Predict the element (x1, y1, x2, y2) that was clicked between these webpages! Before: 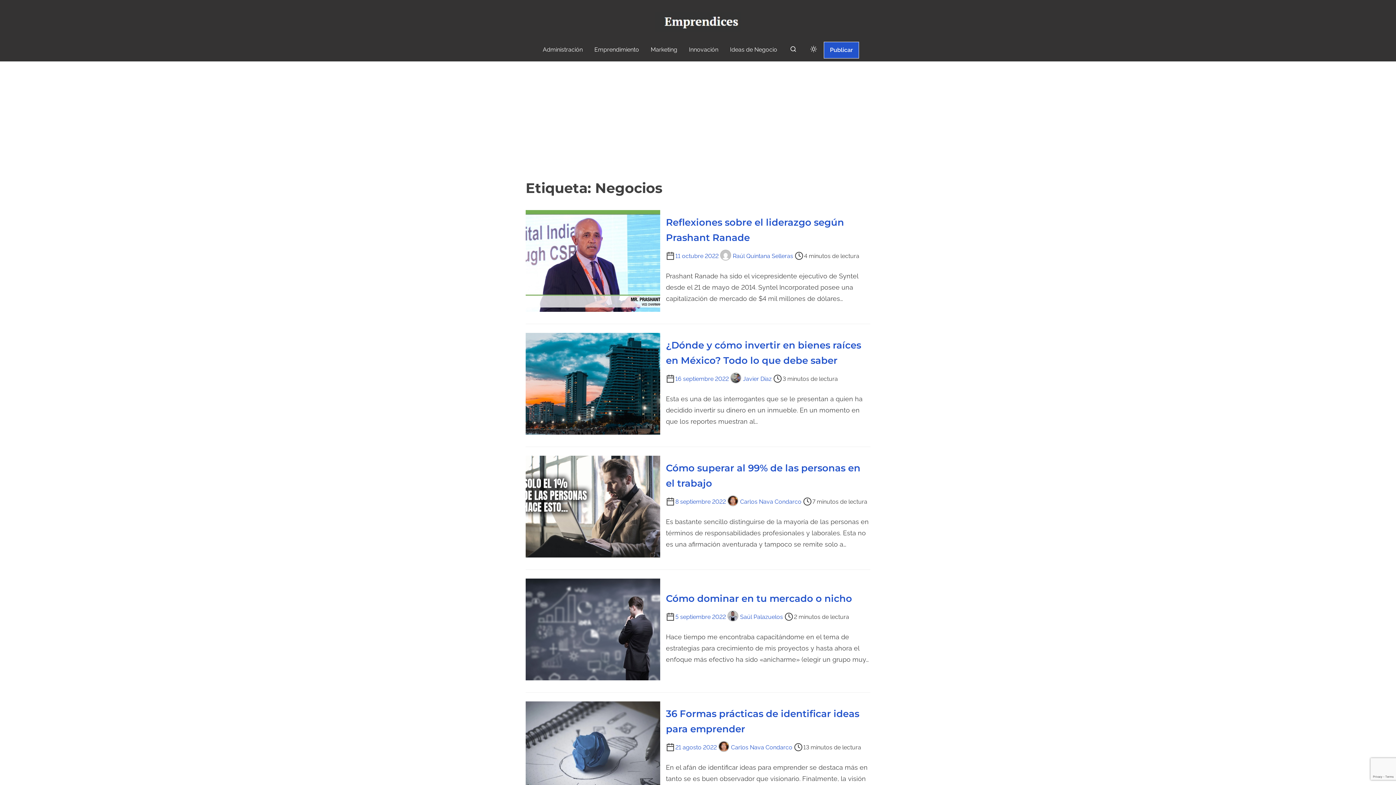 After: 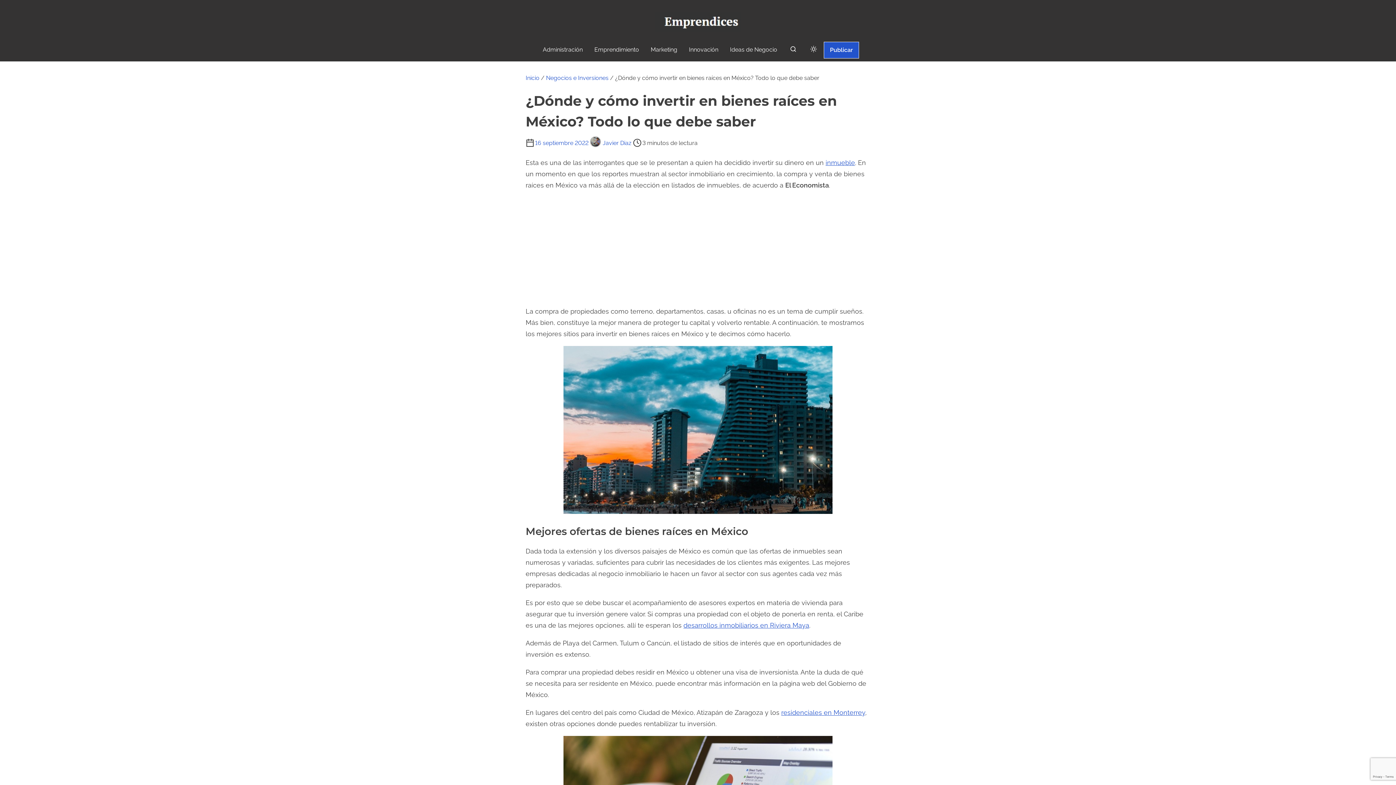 Action: label: 16 septiembre 2022 bbox: (675, 375, 728, 382)